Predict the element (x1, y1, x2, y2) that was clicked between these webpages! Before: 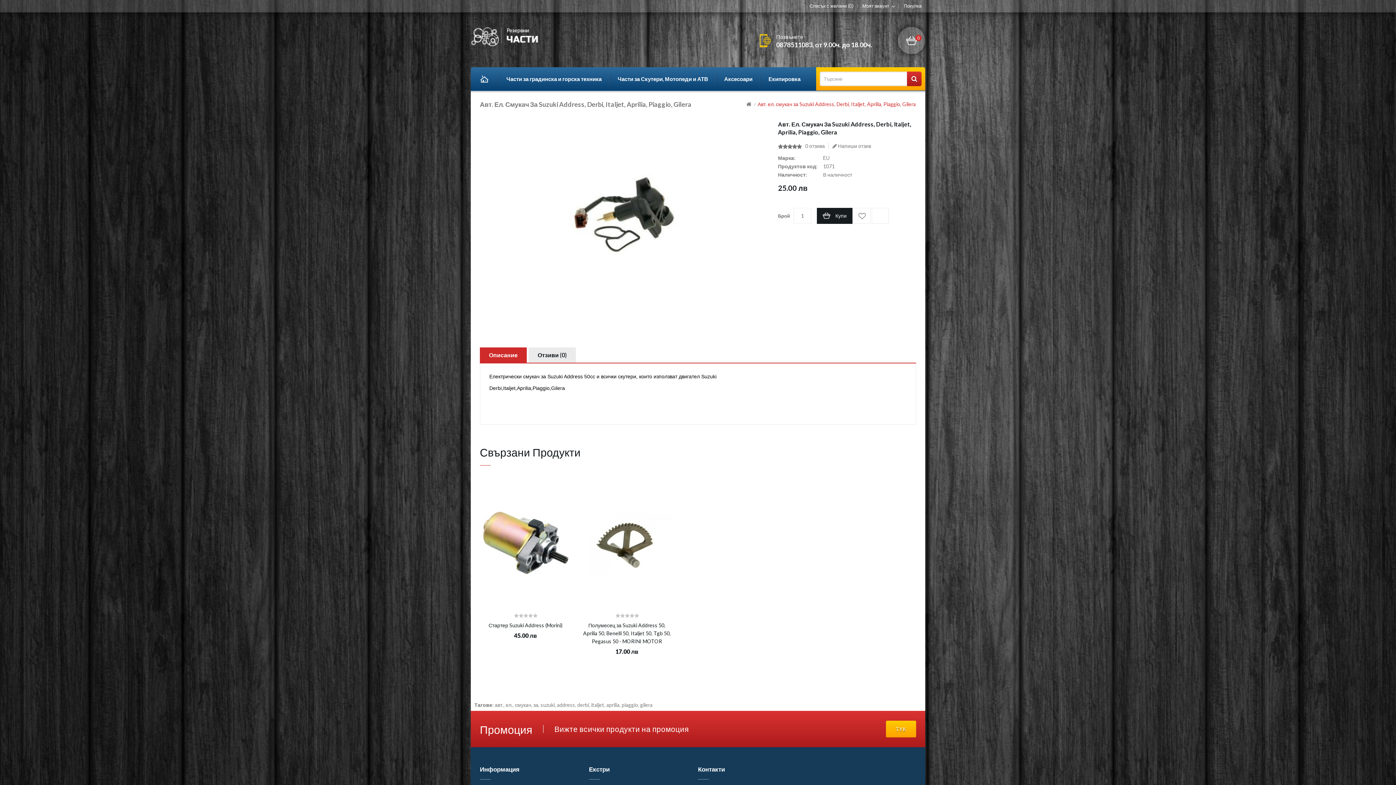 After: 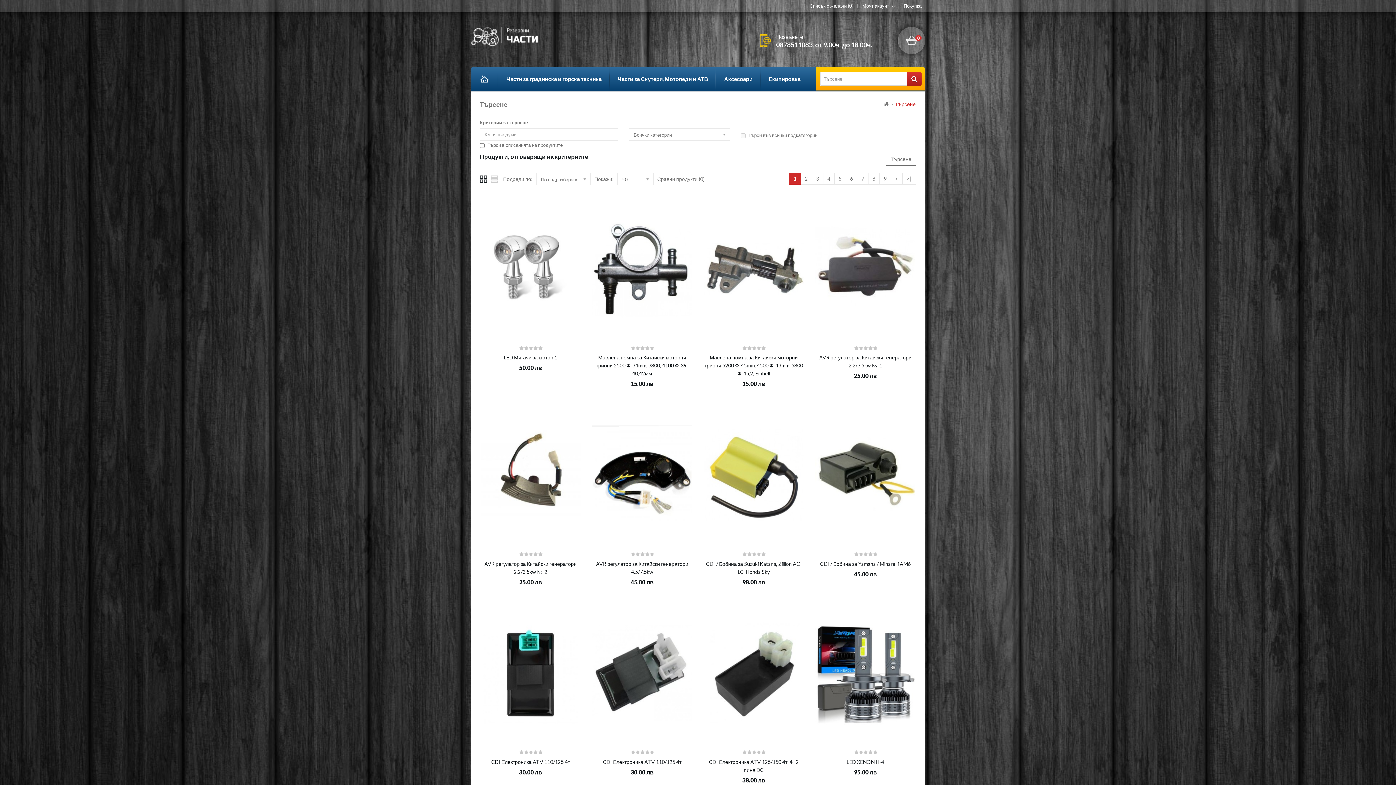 Action: bbox: (533, 702, 538, 708) label: за